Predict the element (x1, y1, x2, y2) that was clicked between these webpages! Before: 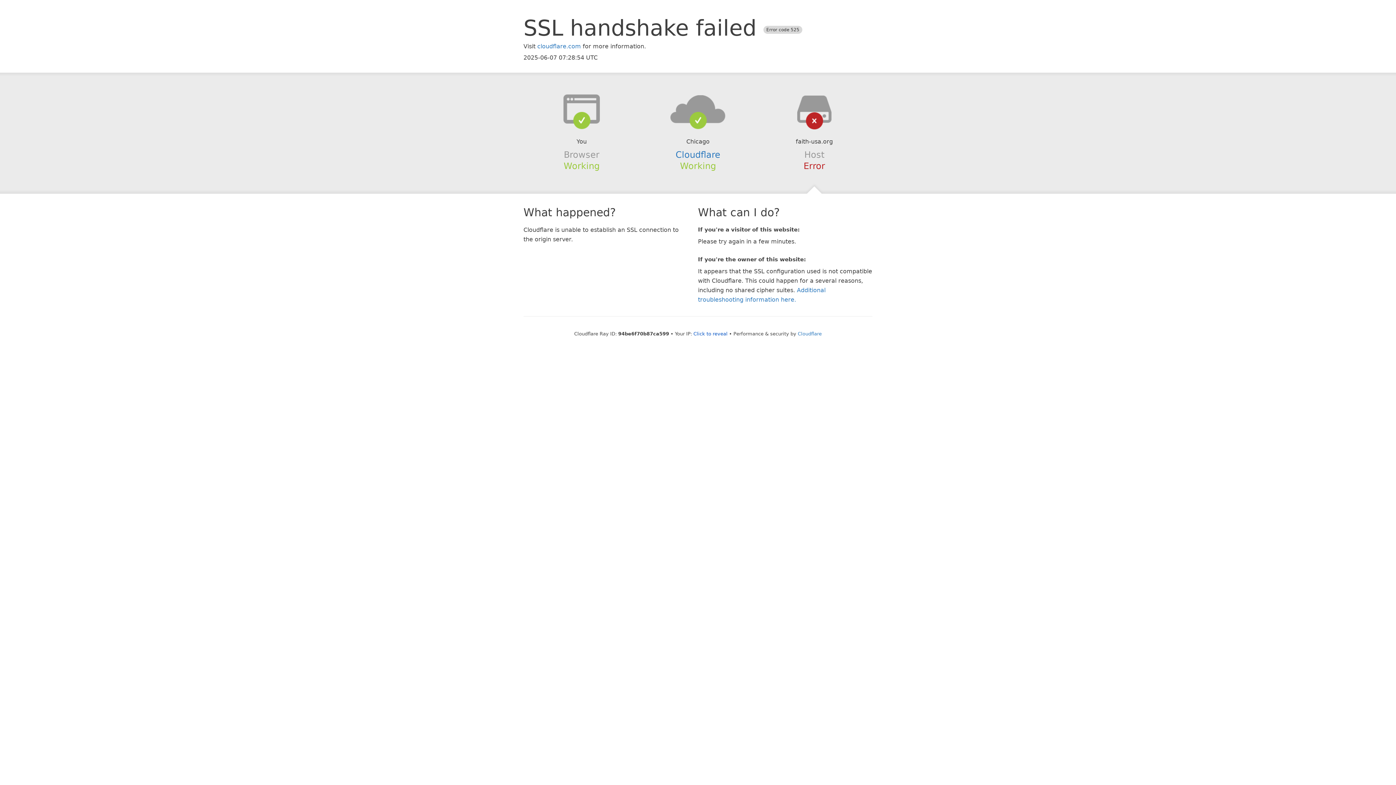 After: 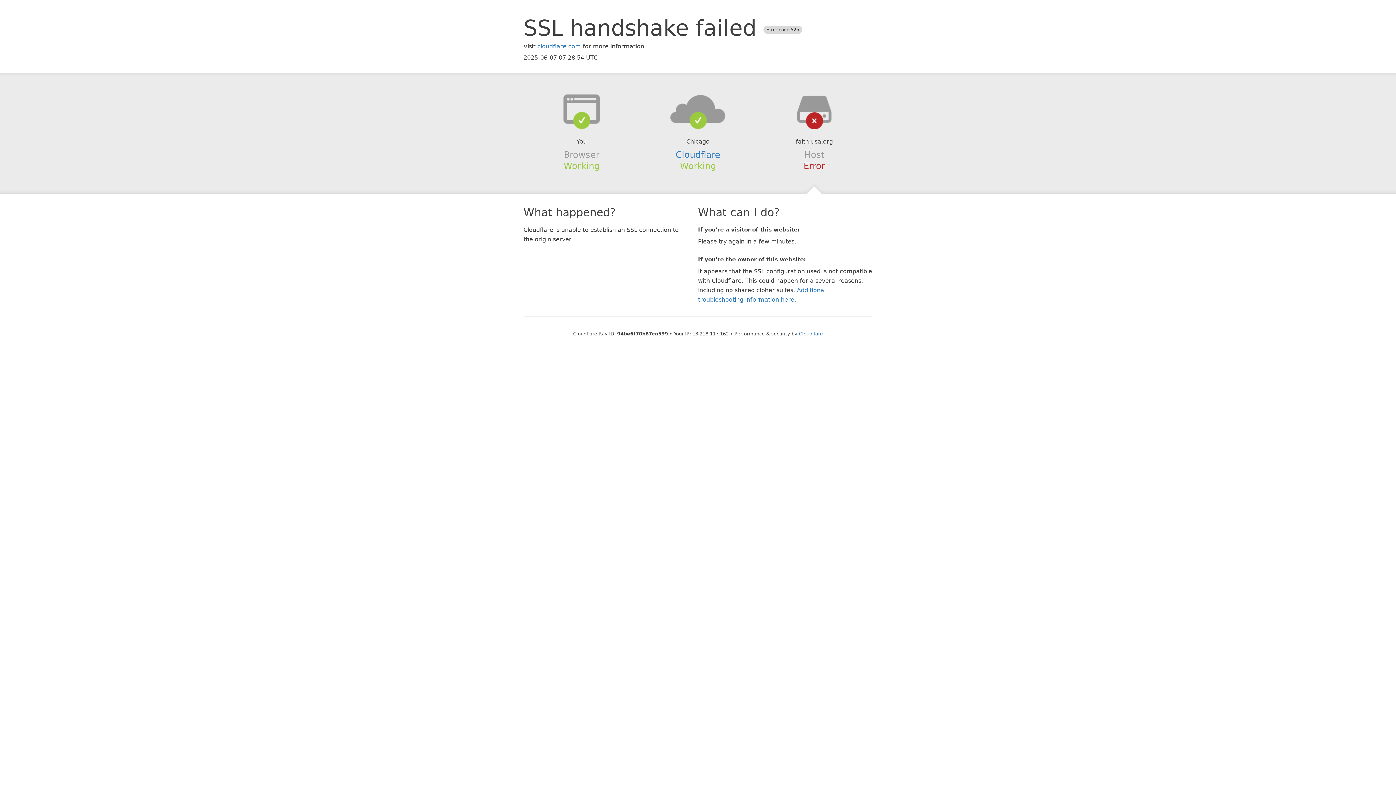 Action: bbox: (693, 331, 727, 336) label: Click to reveal